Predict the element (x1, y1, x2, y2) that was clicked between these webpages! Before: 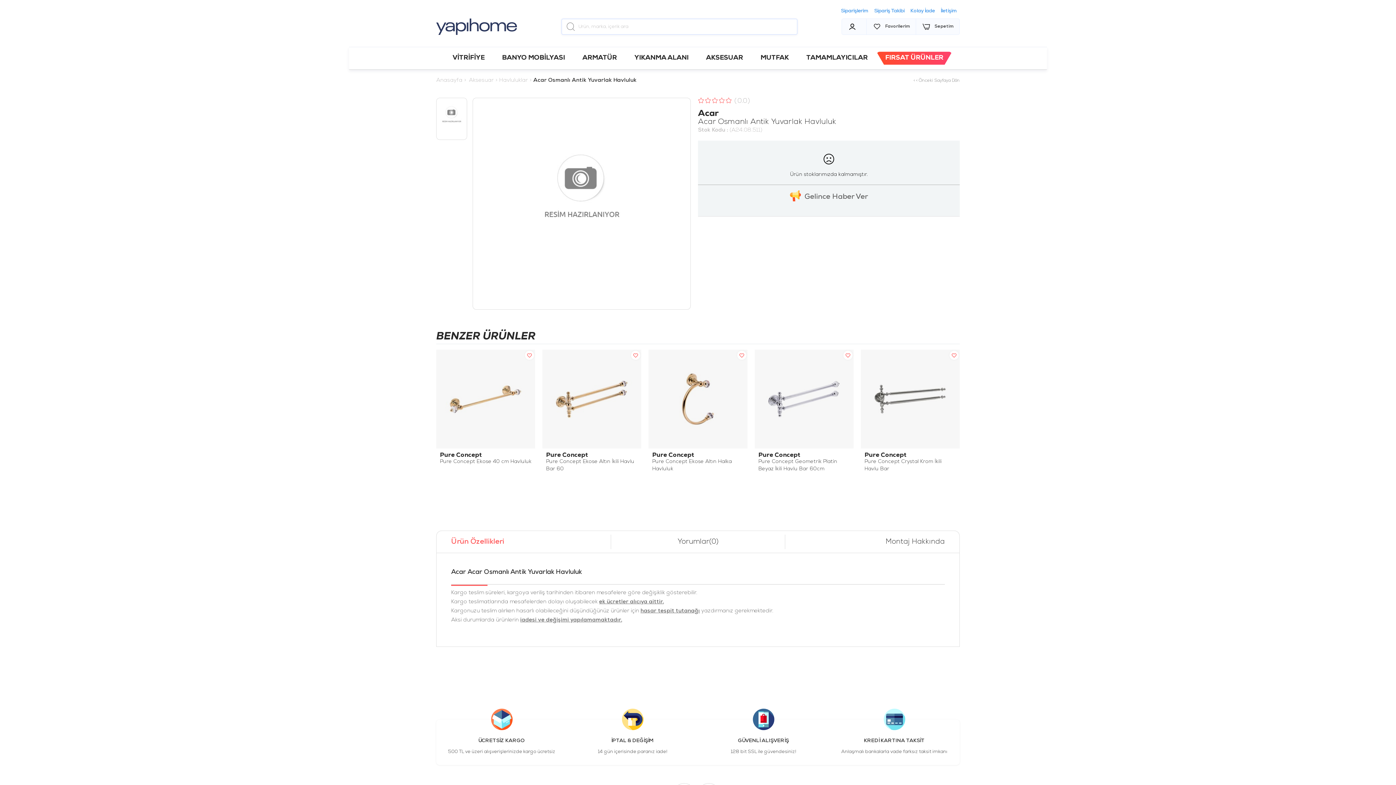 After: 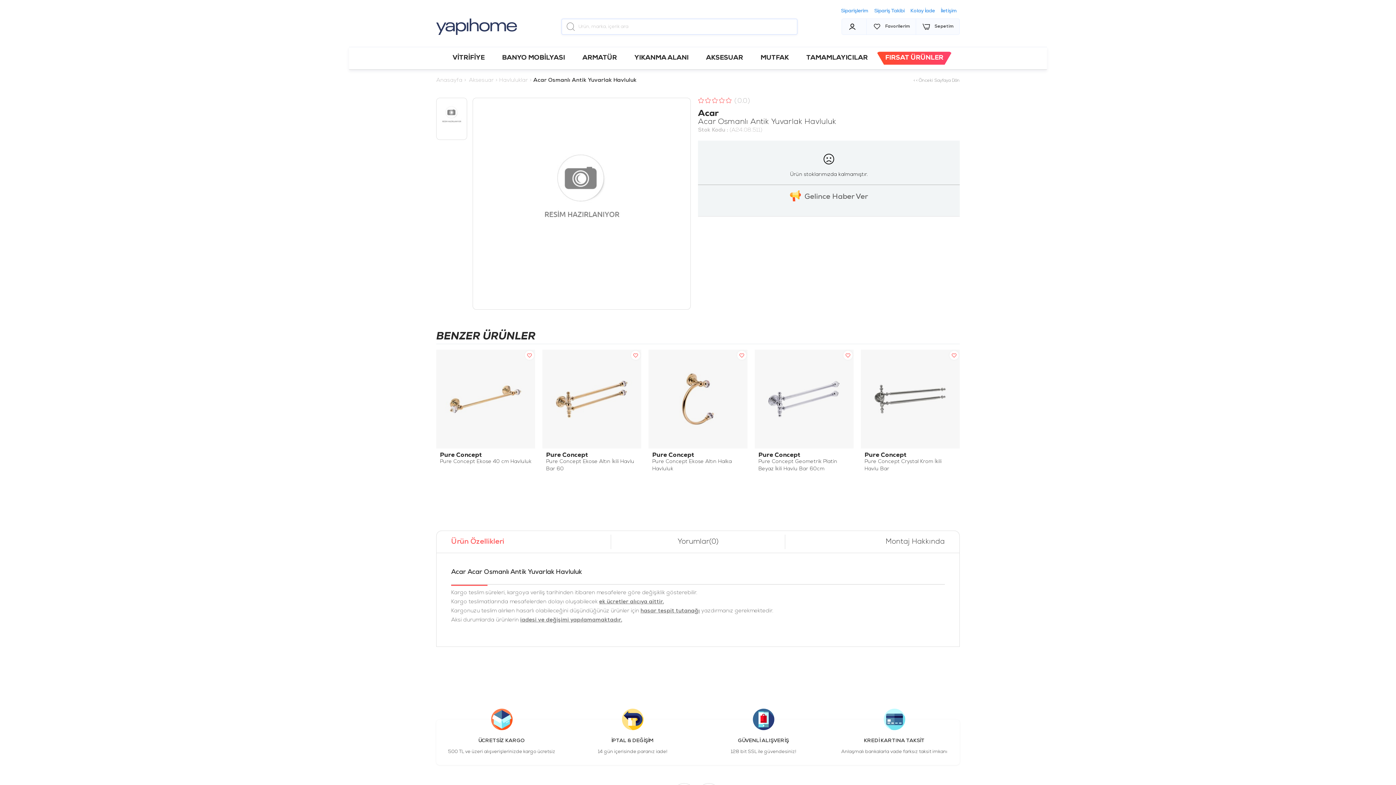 Action: bbox: (436, 534, 610, 549) label: Ürün Özellikleri